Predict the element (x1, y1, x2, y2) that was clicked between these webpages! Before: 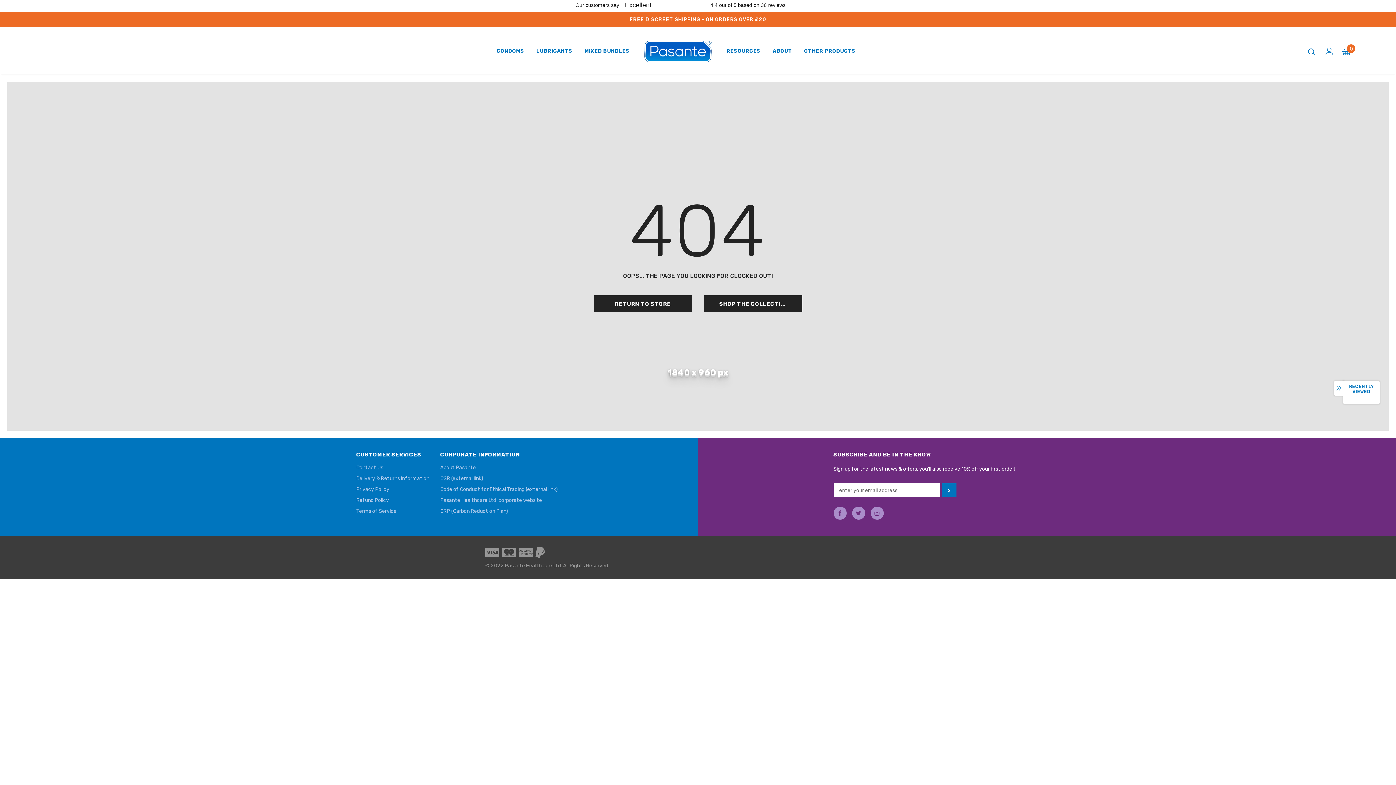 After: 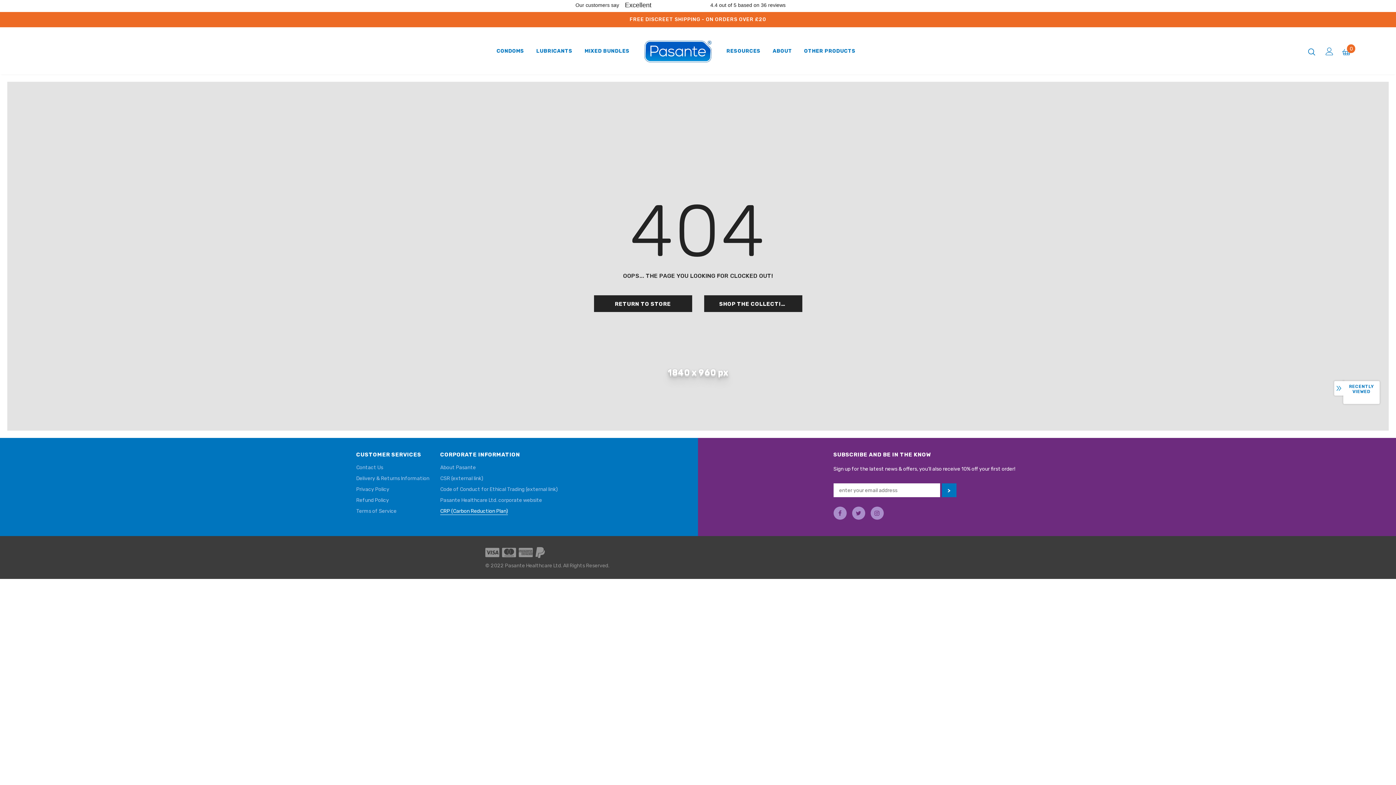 Action: bbox: (440, 506, 508, 516) label: CRP (Carbon Reduction Plan)